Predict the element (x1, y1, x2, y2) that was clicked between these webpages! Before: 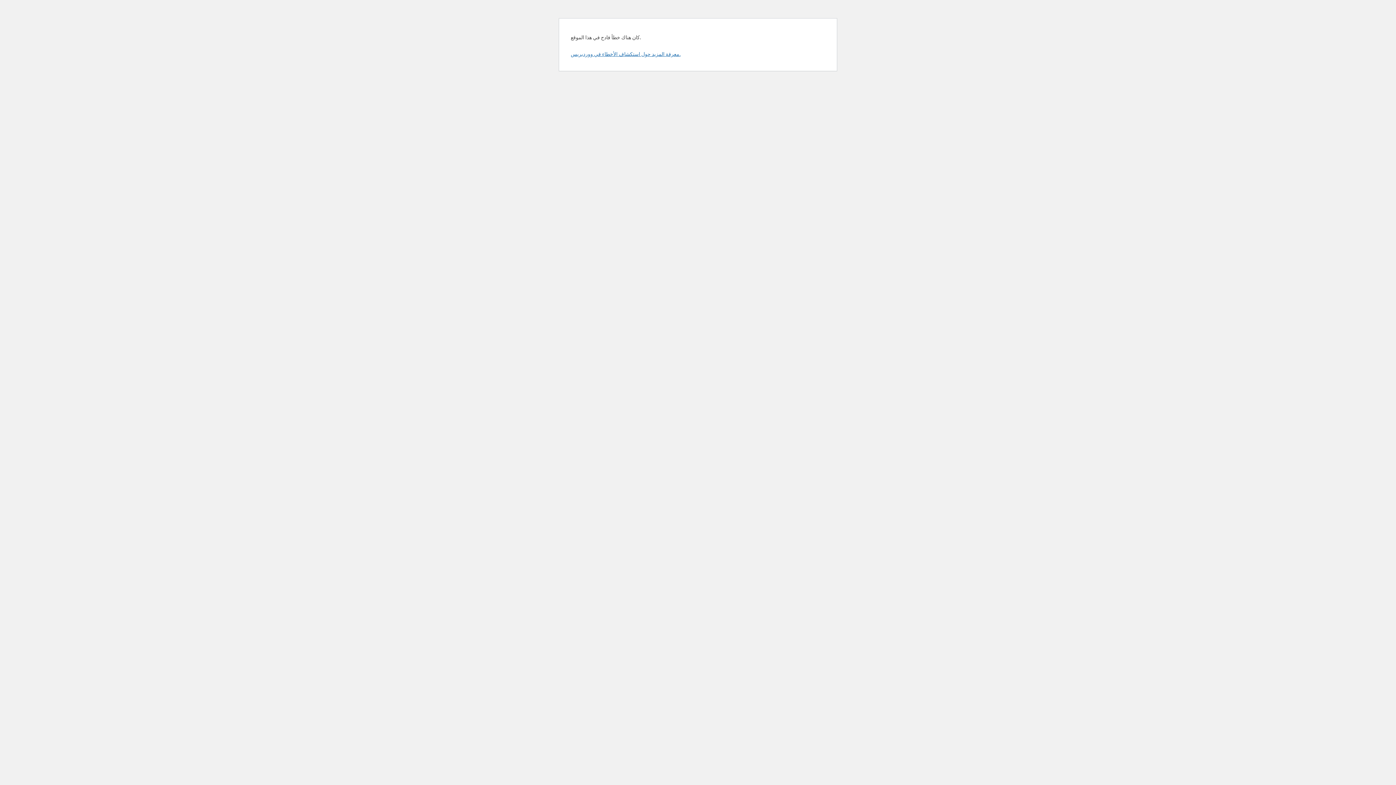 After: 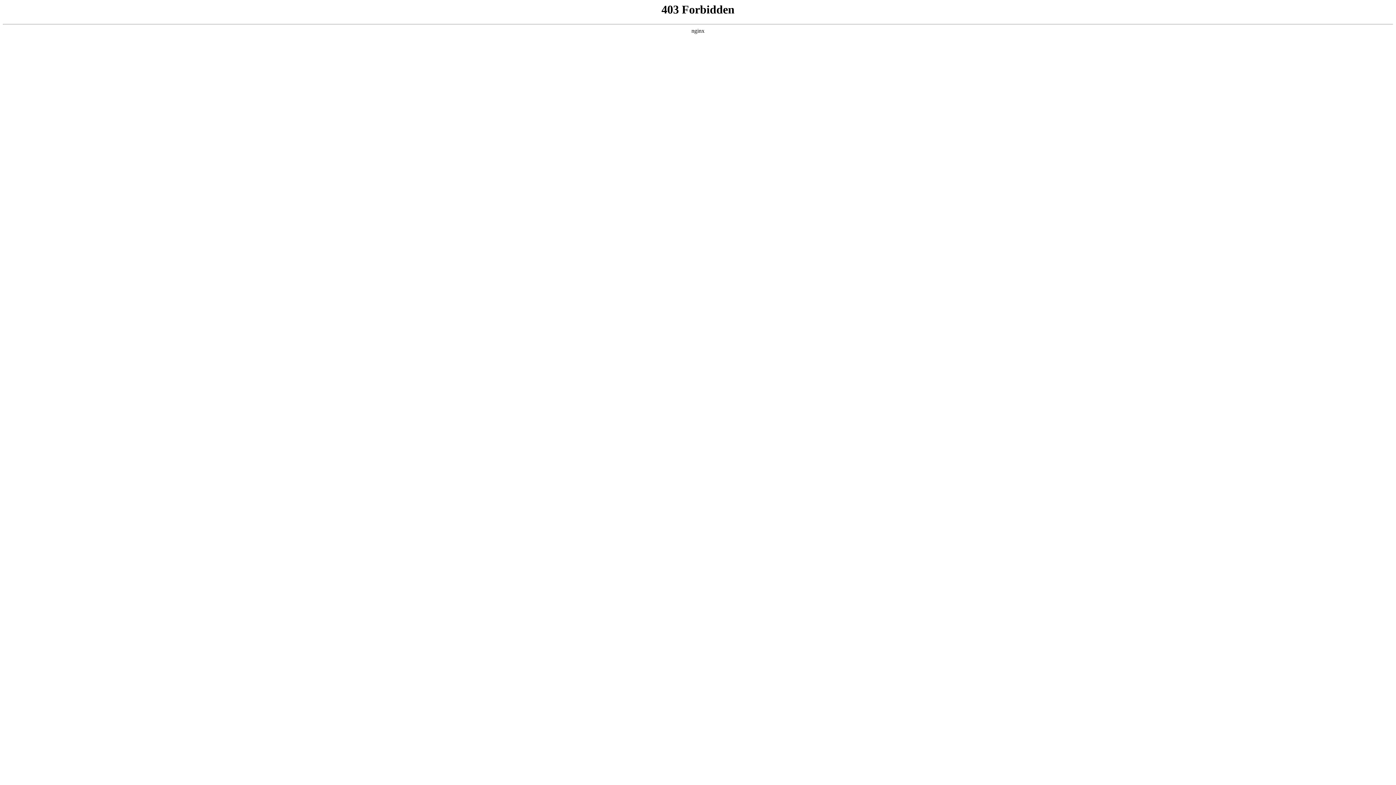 Action: bbox: (570, 50, 680, 57) label: معرفة المزيد حول استكشاف الأخطاء في ووردبريس.